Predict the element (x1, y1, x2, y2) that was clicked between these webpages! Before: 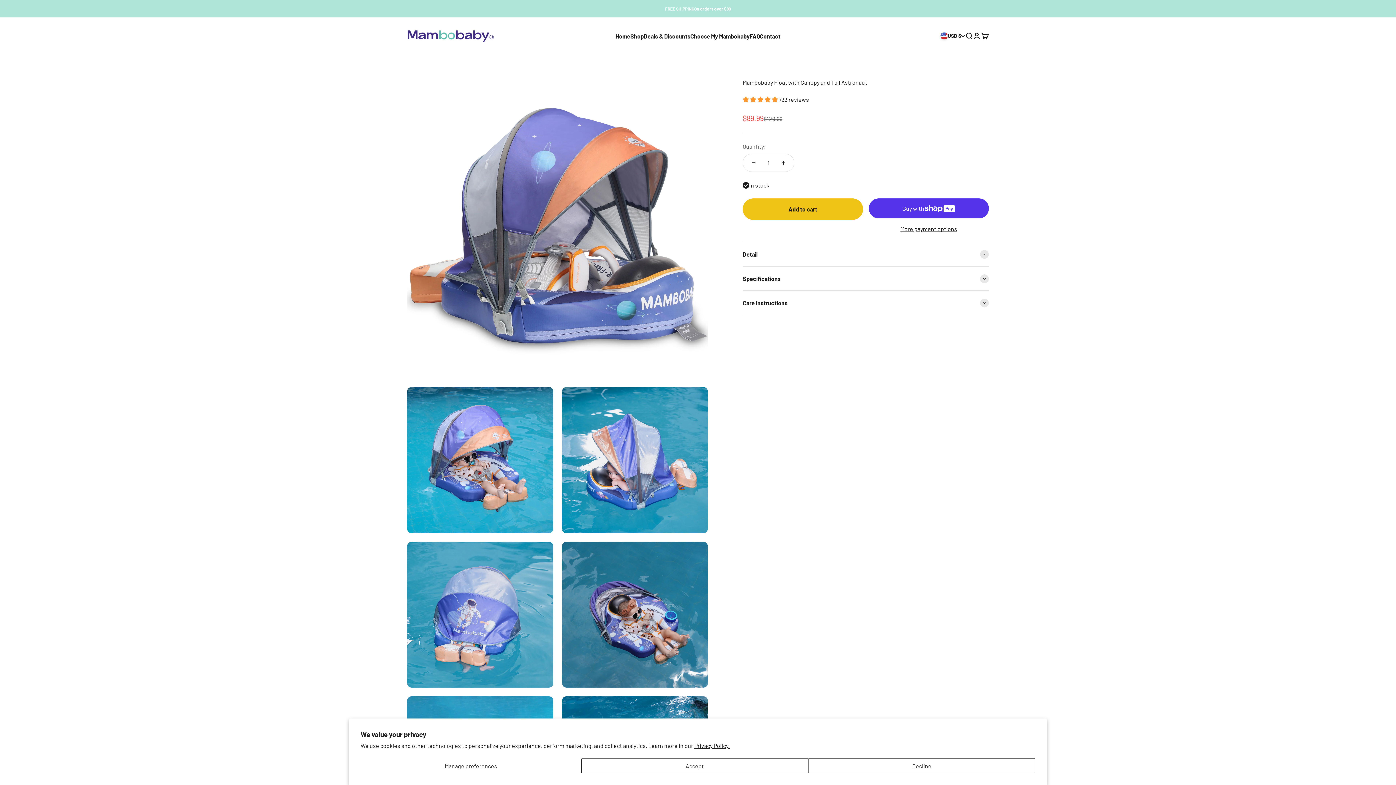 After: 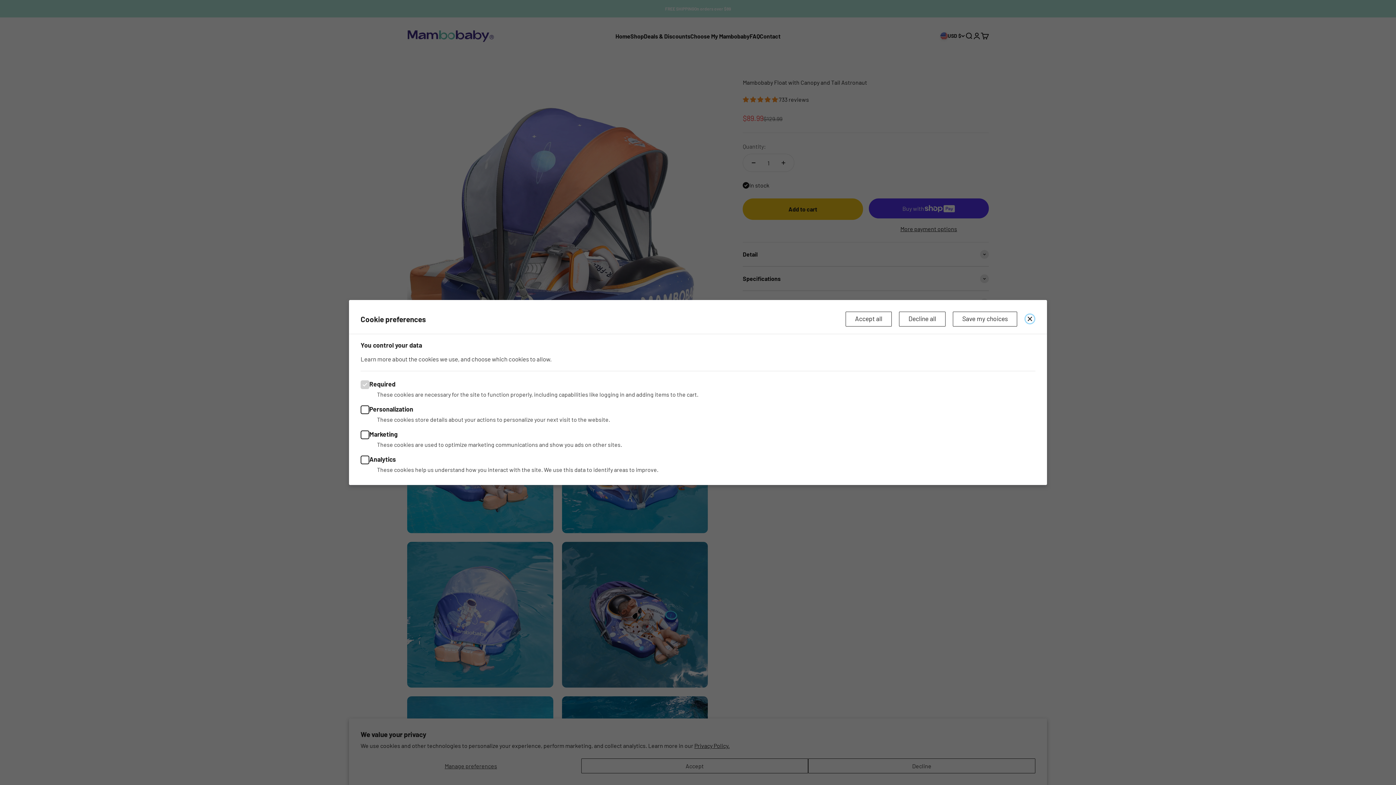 Action: label: Manage preferences bbox: (360, 758, 581, 773)